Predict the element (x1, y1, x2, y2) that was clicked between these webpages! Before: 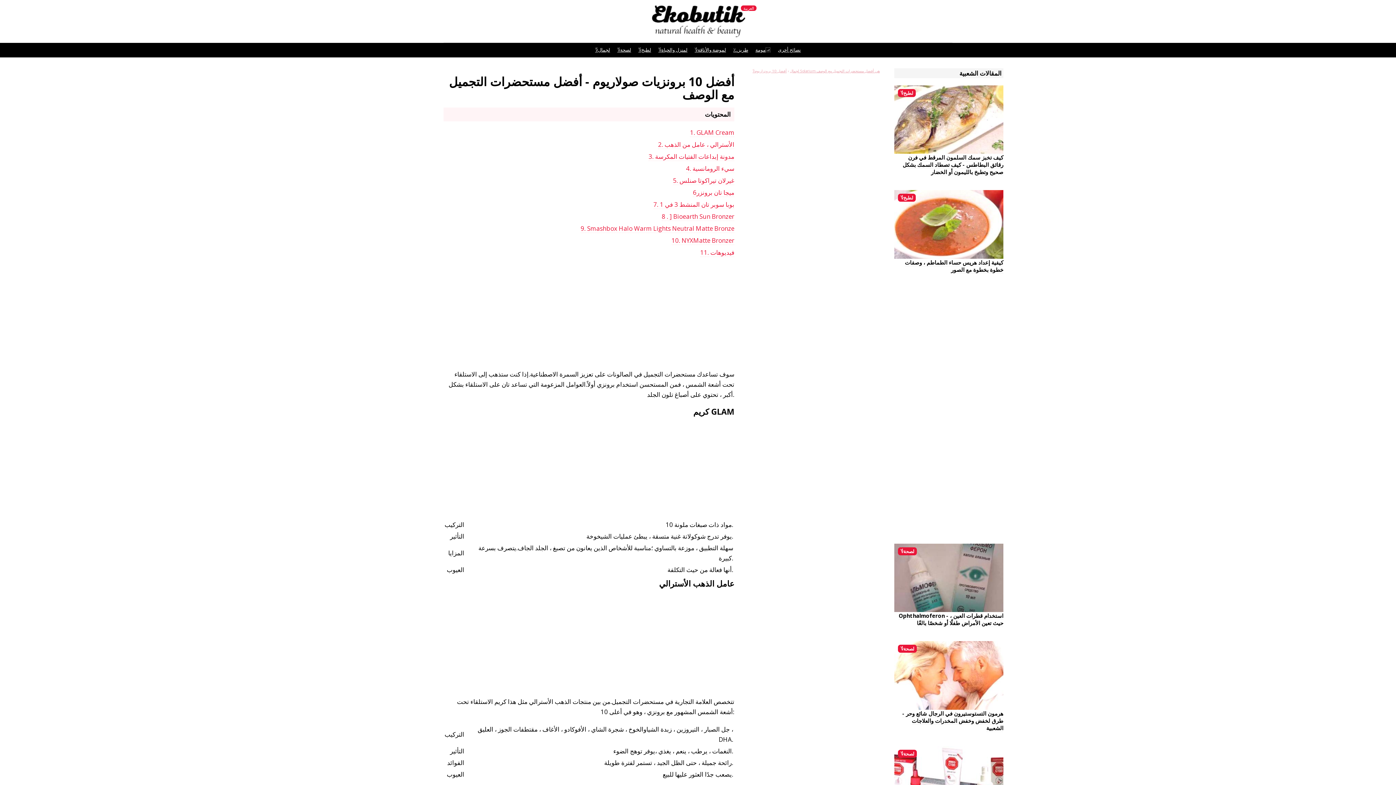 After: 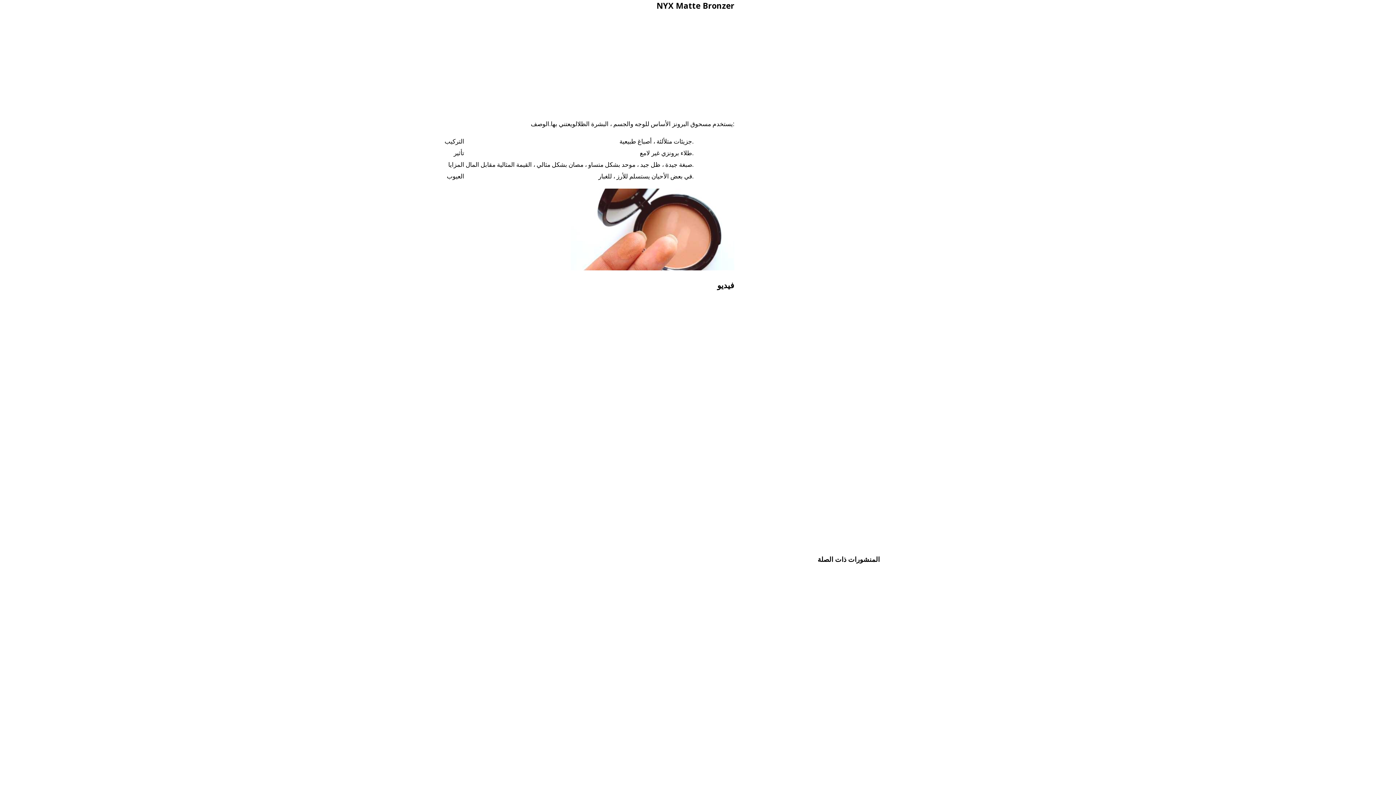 Action: label: 10NYXMatte Bronzer bbox: (671, 236, 734, 245)